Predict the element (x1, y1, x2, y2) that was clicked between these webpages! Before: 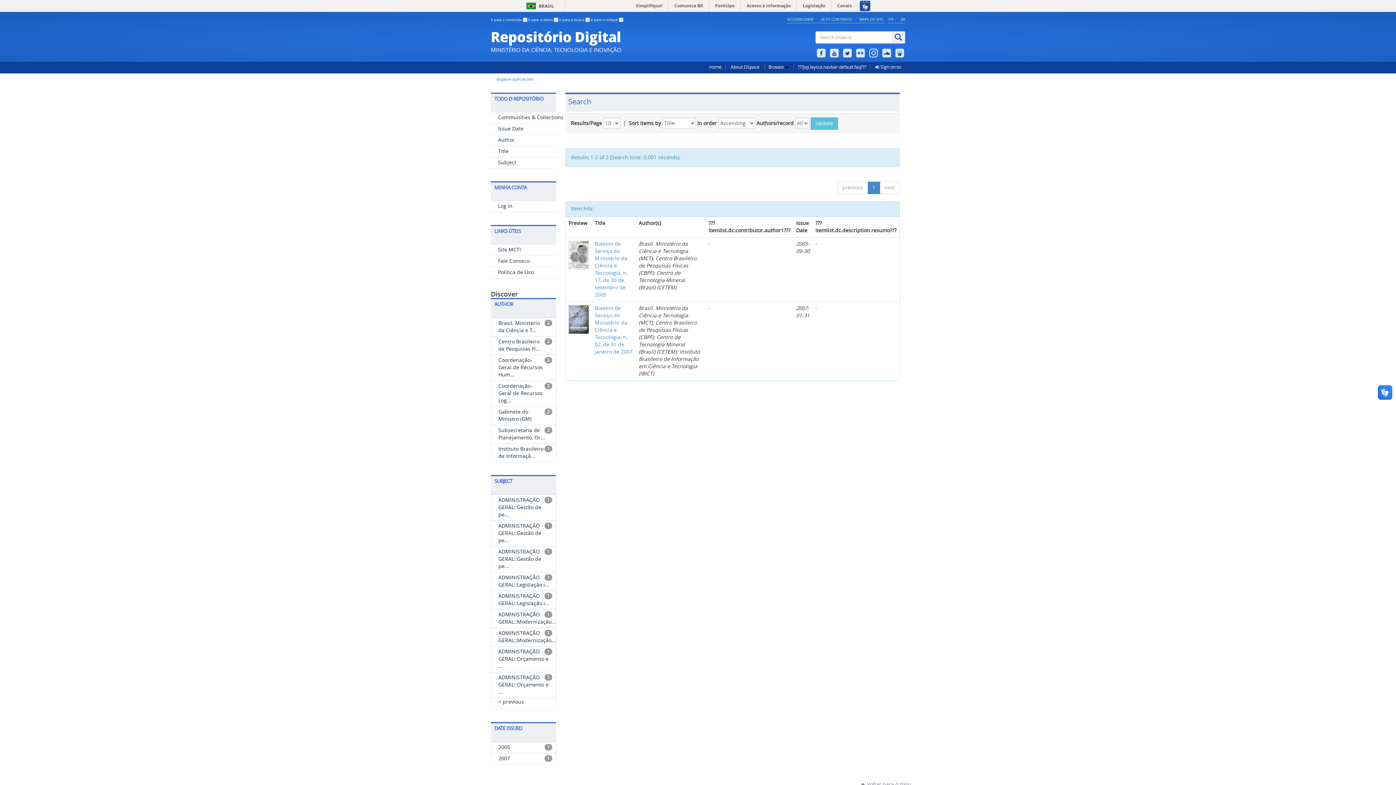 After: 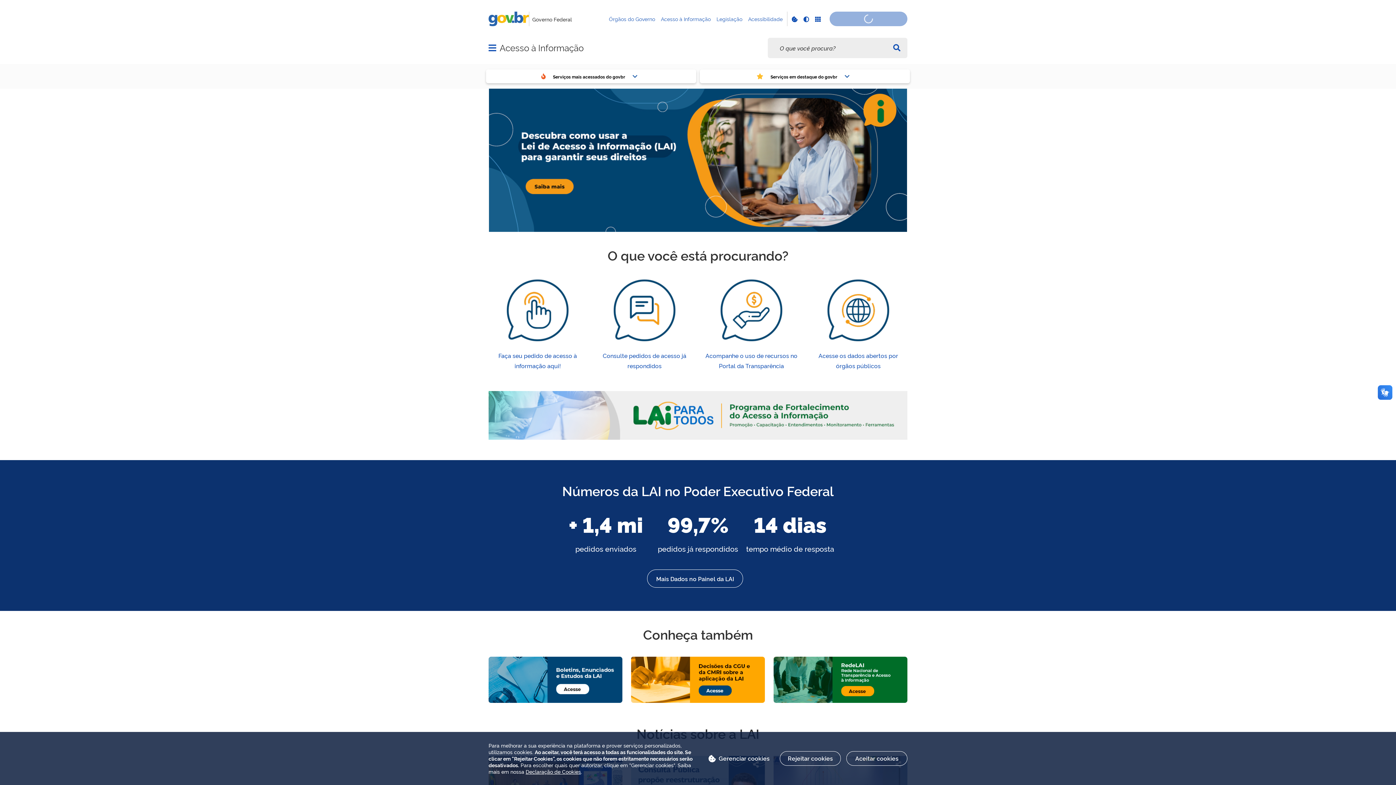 Action: bbox: (742, 0, 796, 11) label: Acesso à informação